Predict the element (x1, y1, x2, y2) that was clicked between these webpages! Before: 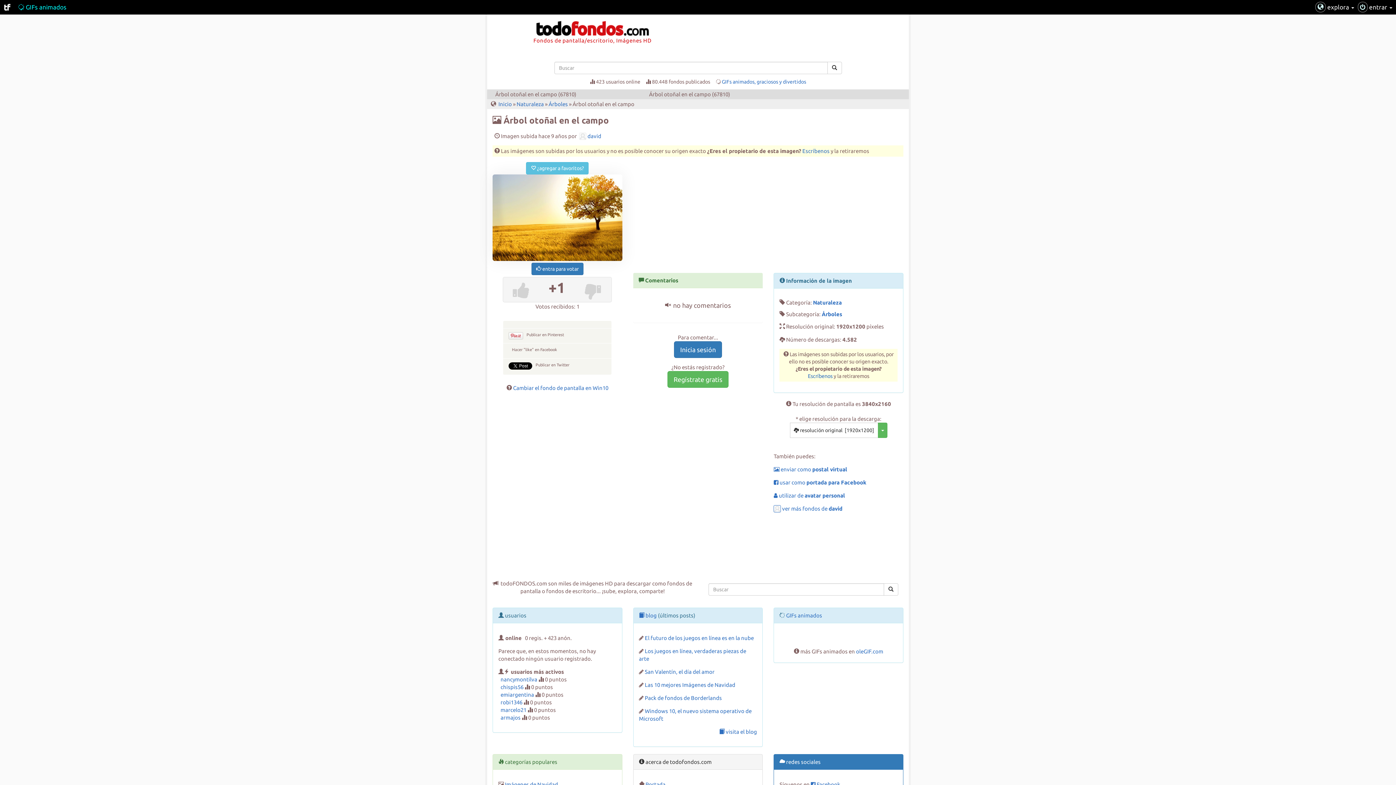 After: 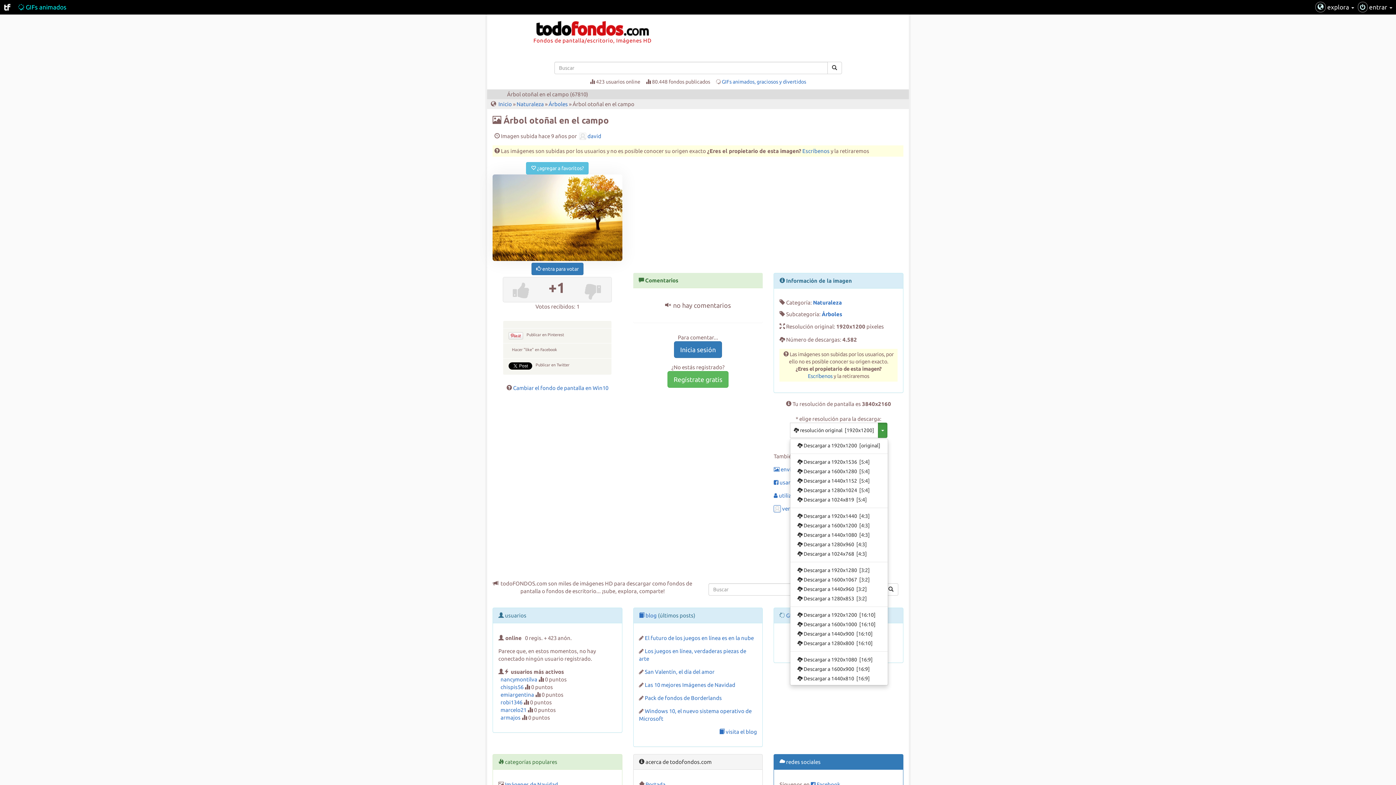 Action: bbox: (878, 422, 887, 438) label: Desplegar menú